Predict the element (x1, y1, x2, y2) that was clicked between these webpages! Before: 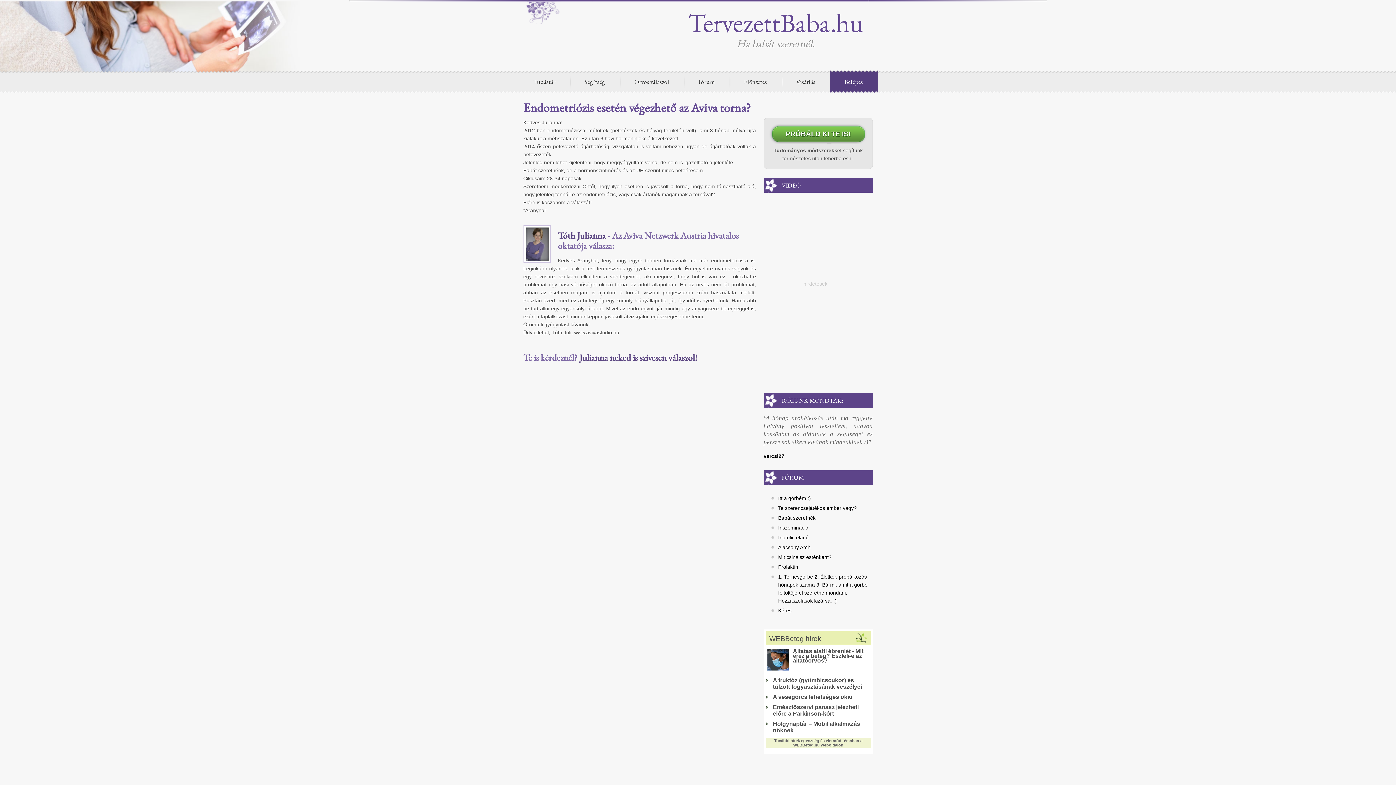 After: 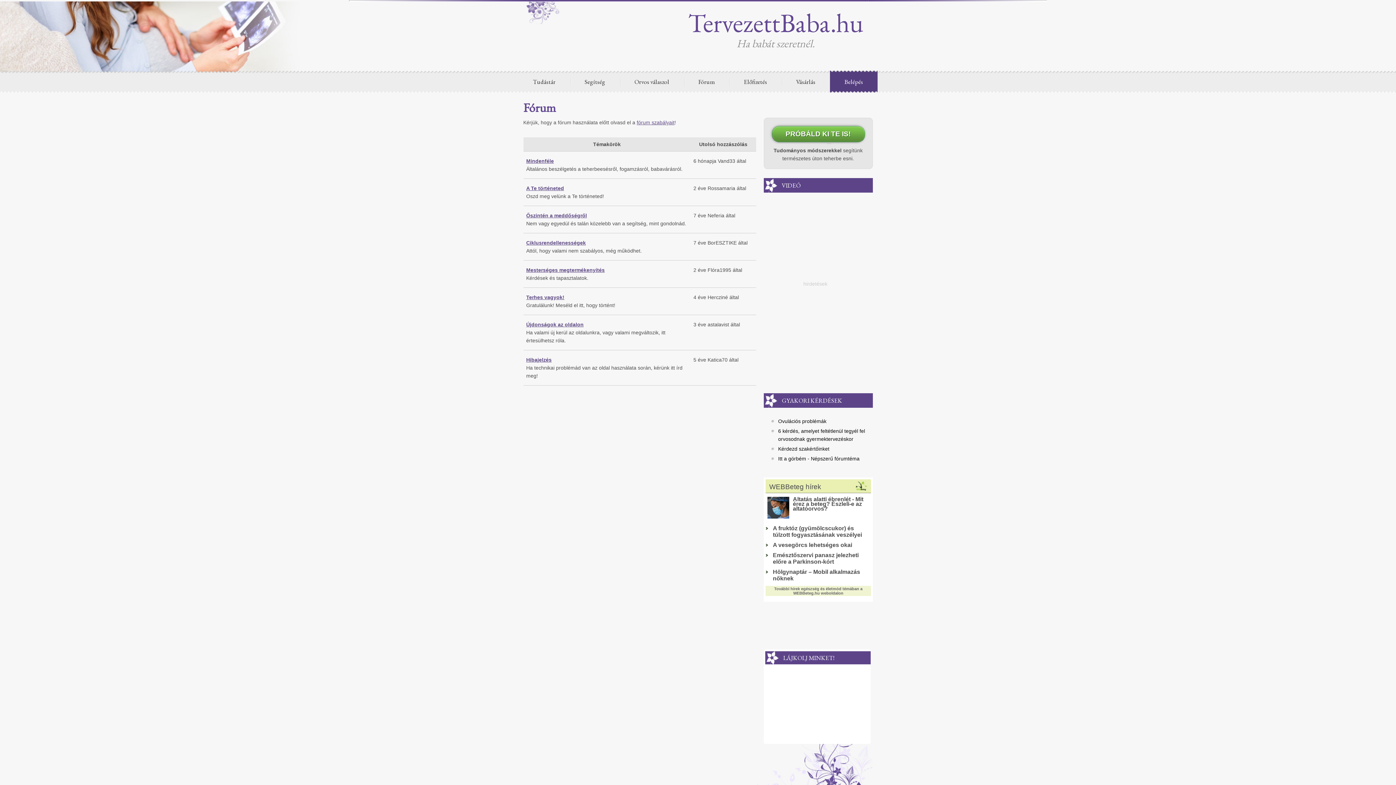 Action: bbox: (684, 66, 729, 96) label: Fórum